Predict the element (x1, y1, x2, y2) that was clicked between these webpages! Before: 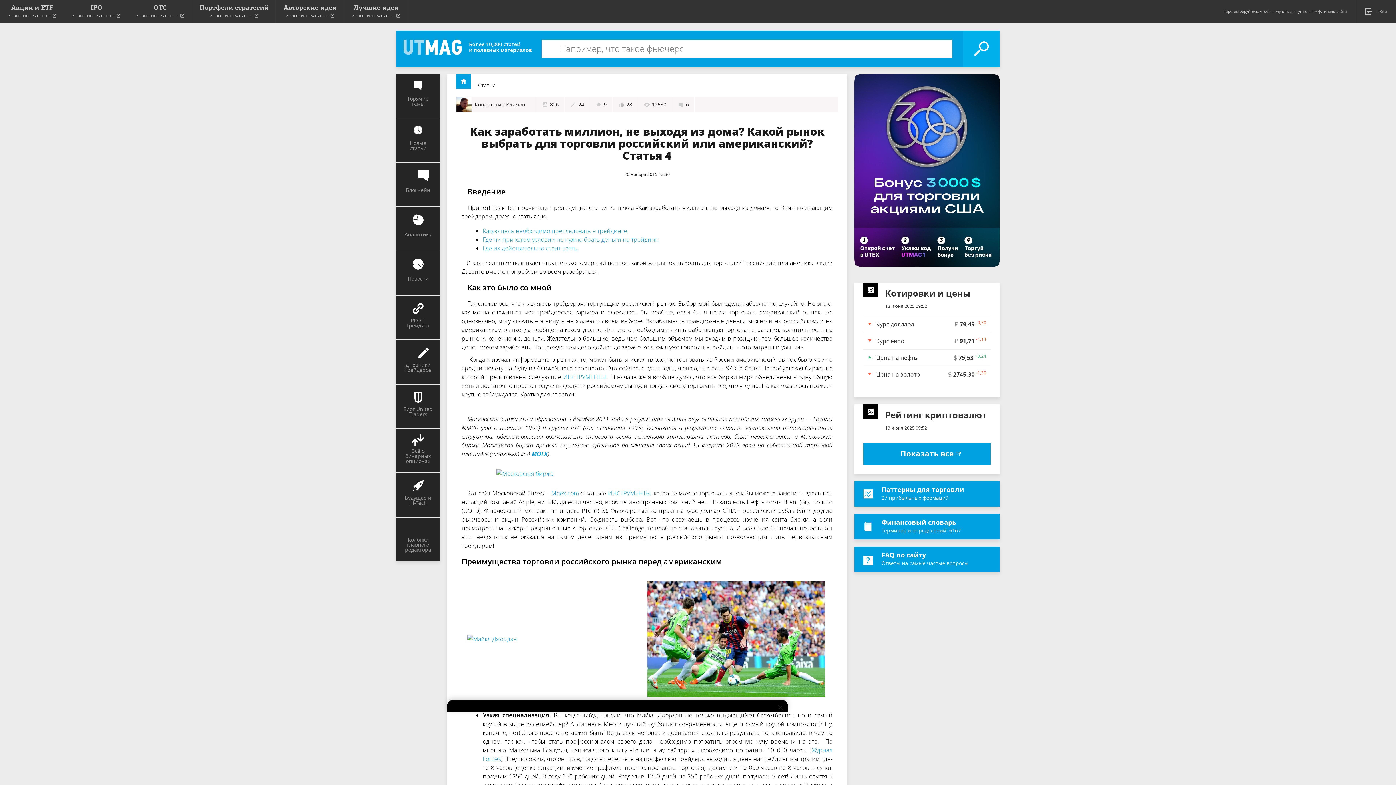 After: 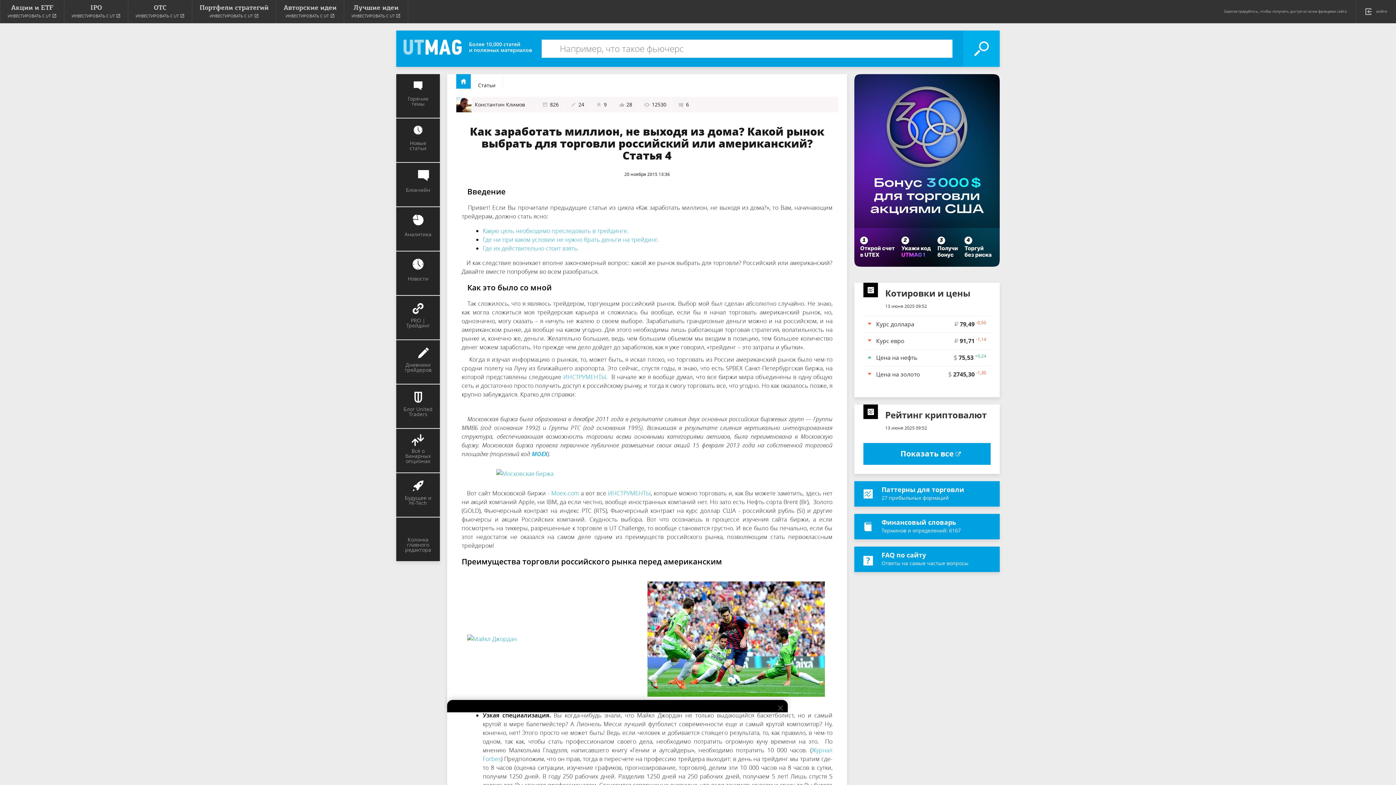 Action: bbox: (482, 226, 628, 234) label: Какую цель необходимо преследовать в трейдинге.